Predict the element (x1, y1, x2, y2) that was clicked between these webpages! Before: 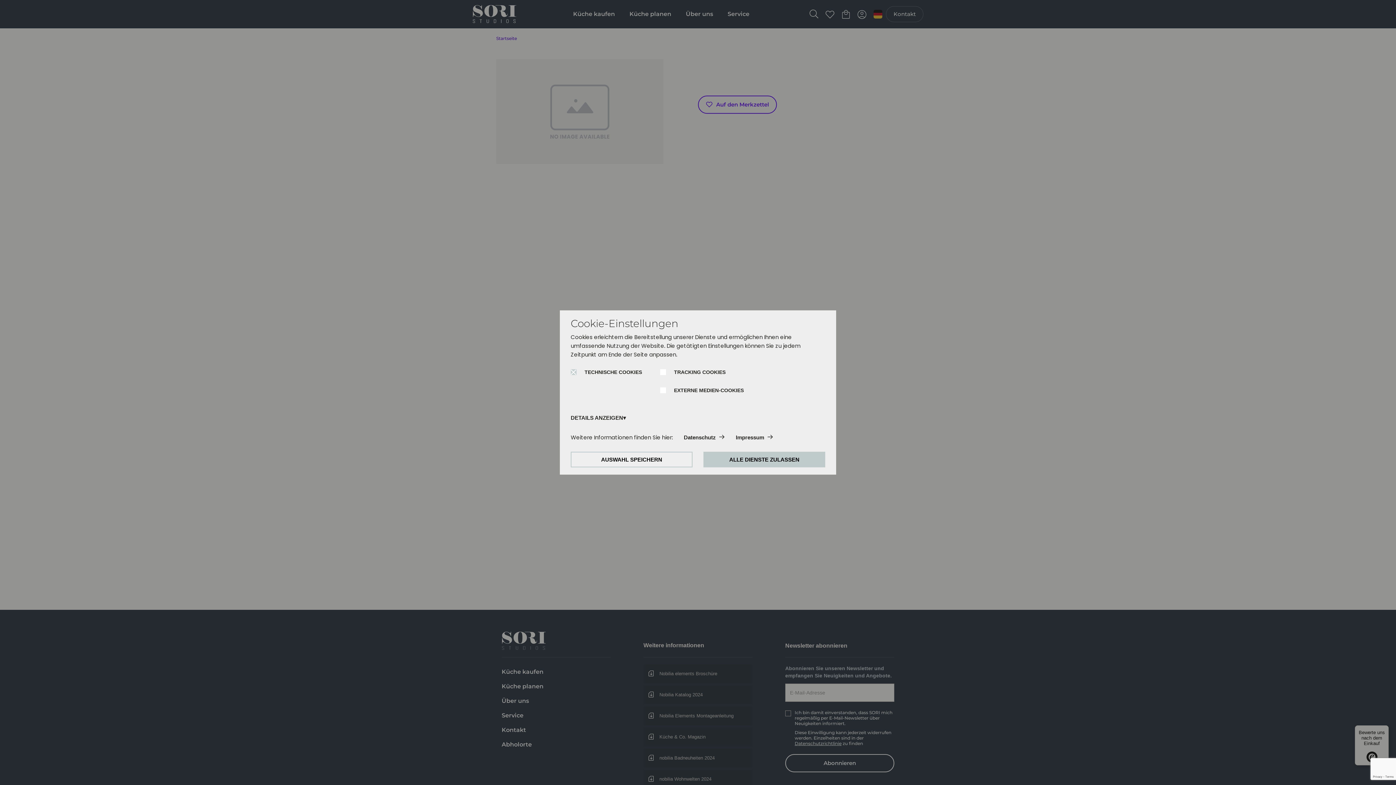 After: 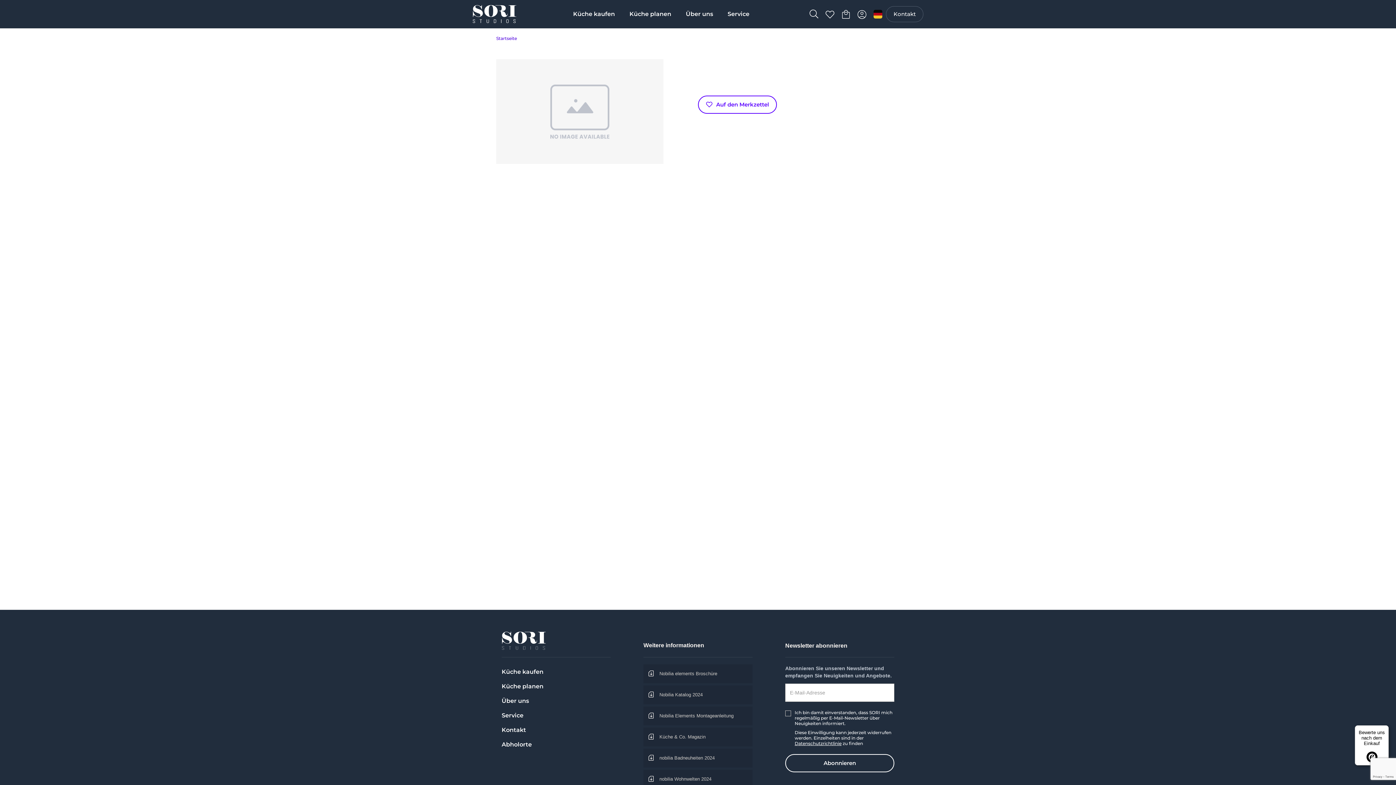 Action: label: AUSWAHL SPEICHERN bbox: (570, 452, 692, 467)